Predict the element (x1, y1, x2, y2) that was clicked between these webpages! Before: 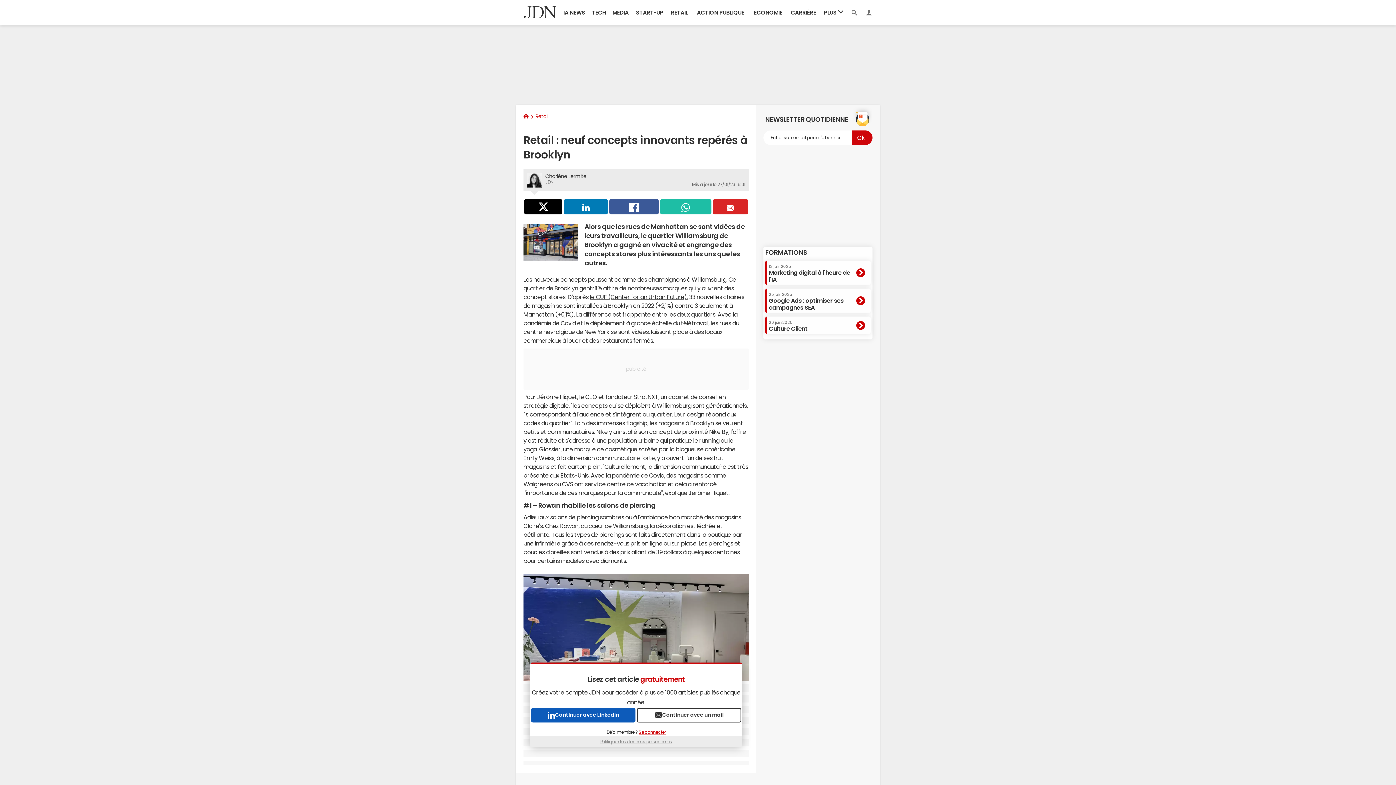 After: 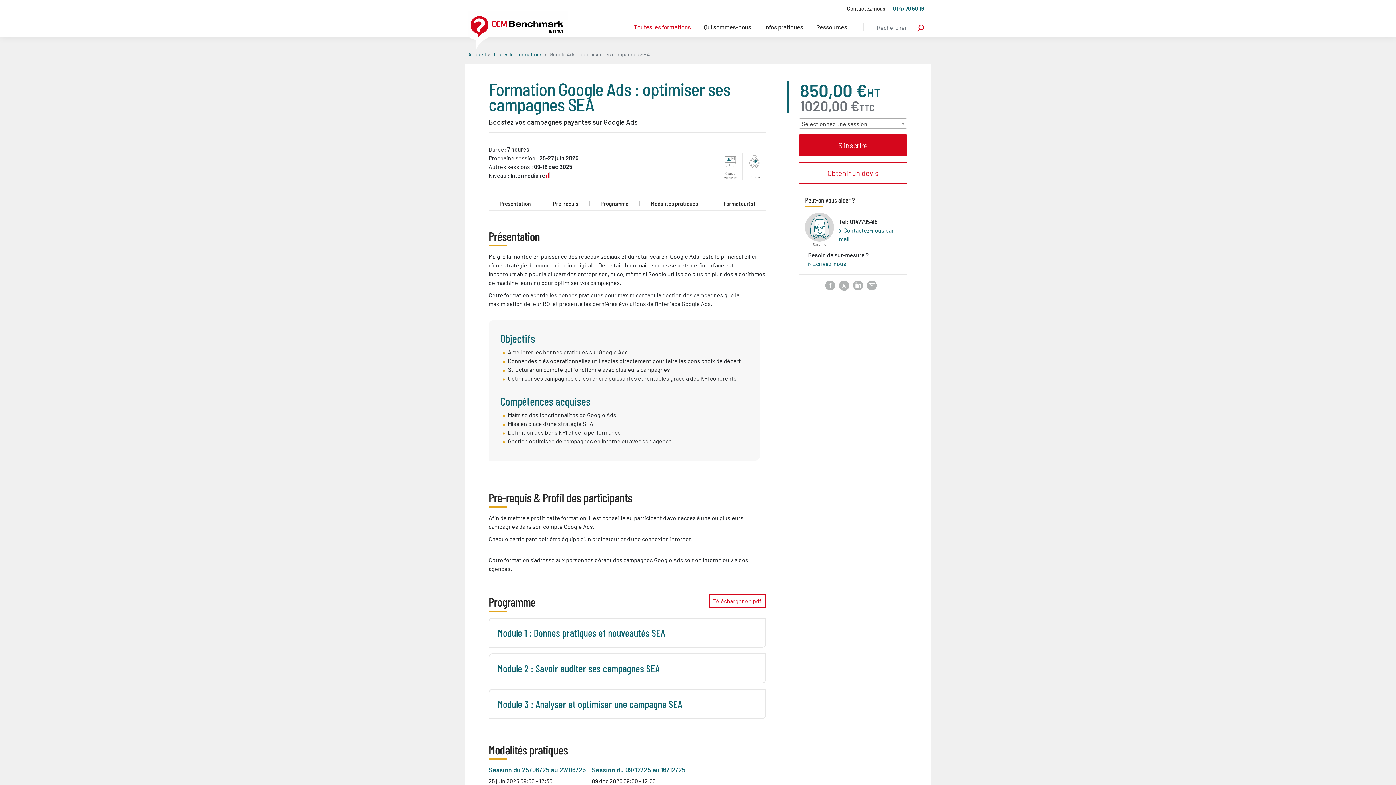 Action: label: 25 juin 2025
Google Ads : optimiser ses campagnes SEA bbox: (767, 288, 870, 313)